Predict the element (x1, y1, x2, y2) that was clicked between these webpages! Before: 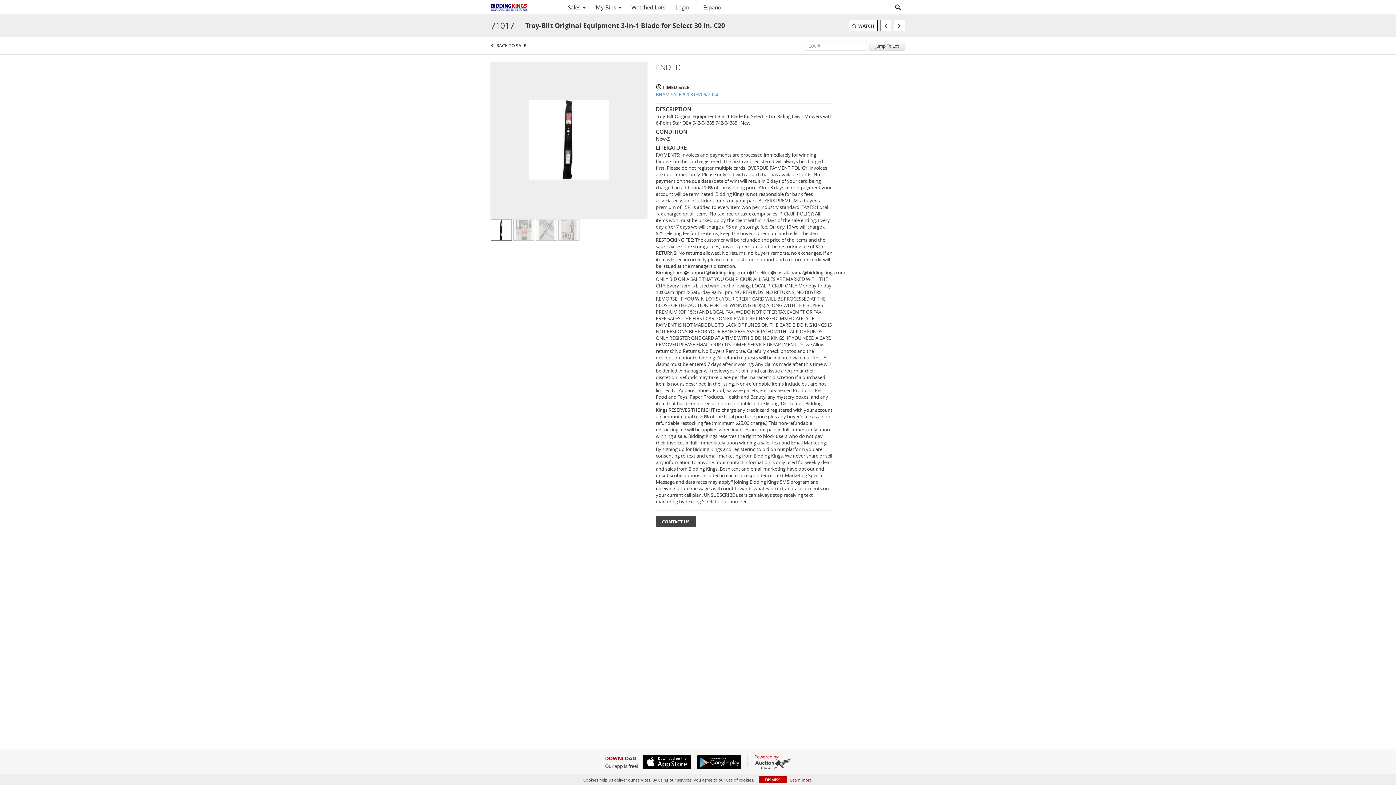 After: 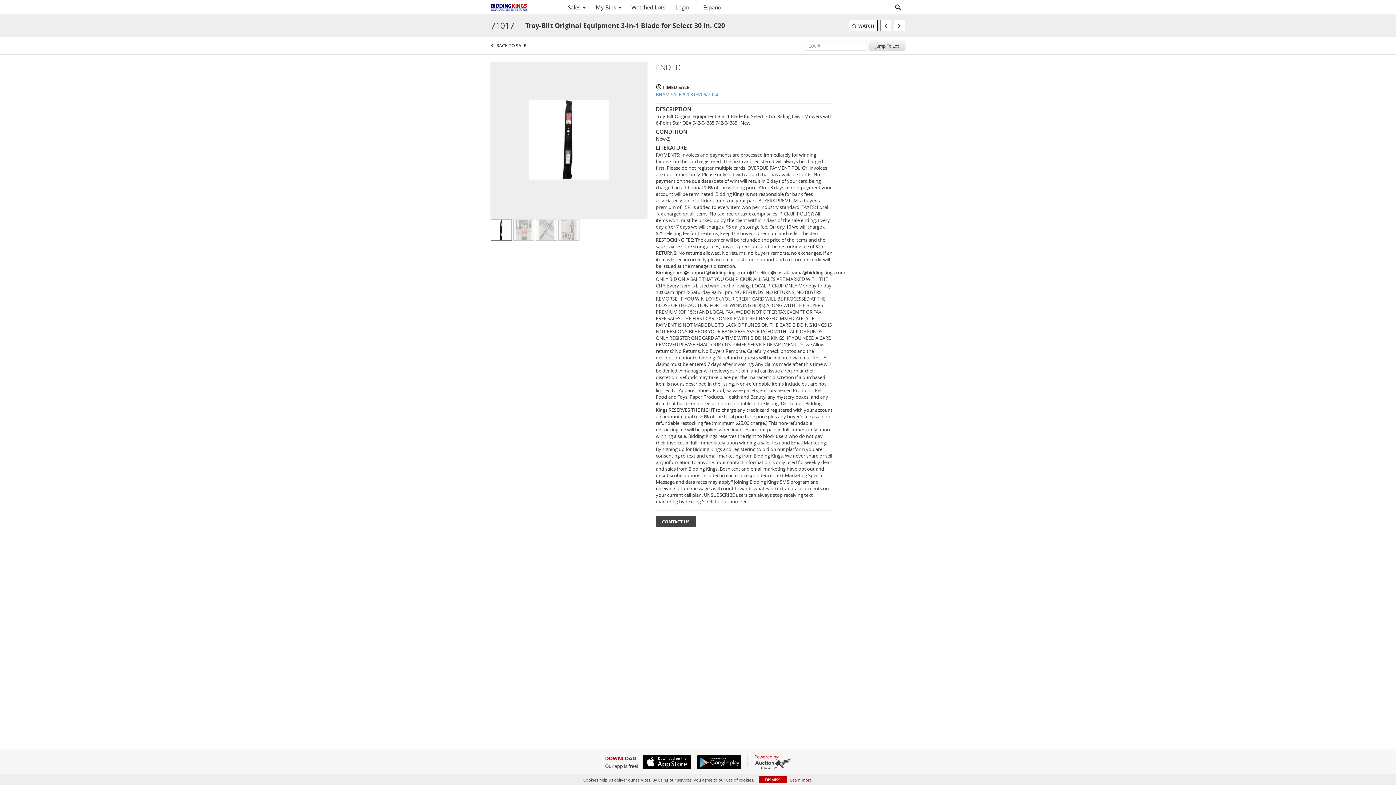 Action: bbox: (869, 40, 905, 50) label: Jump To Lot